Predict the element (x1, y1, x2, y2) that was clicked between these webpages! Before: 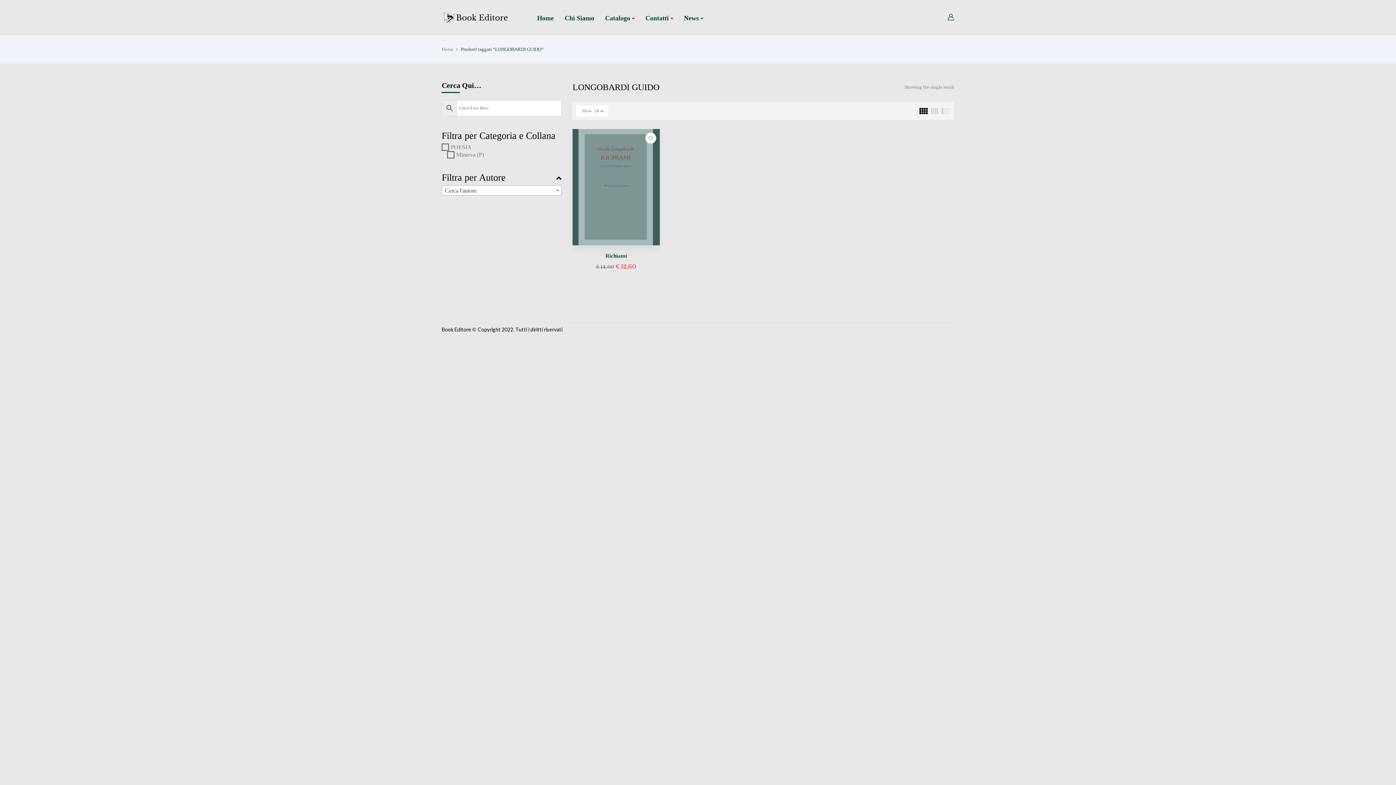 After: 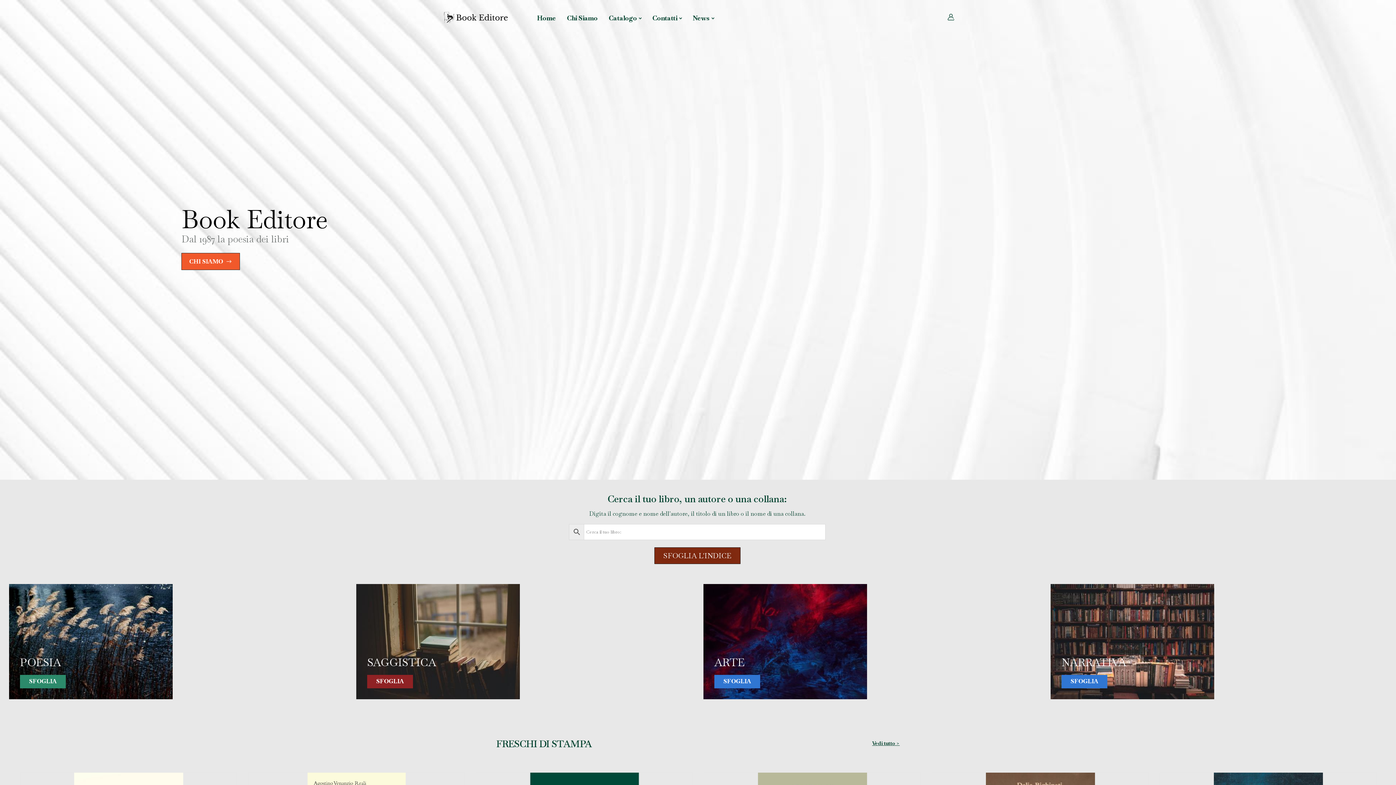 Action: bbox: (441, 10, 509, 17)